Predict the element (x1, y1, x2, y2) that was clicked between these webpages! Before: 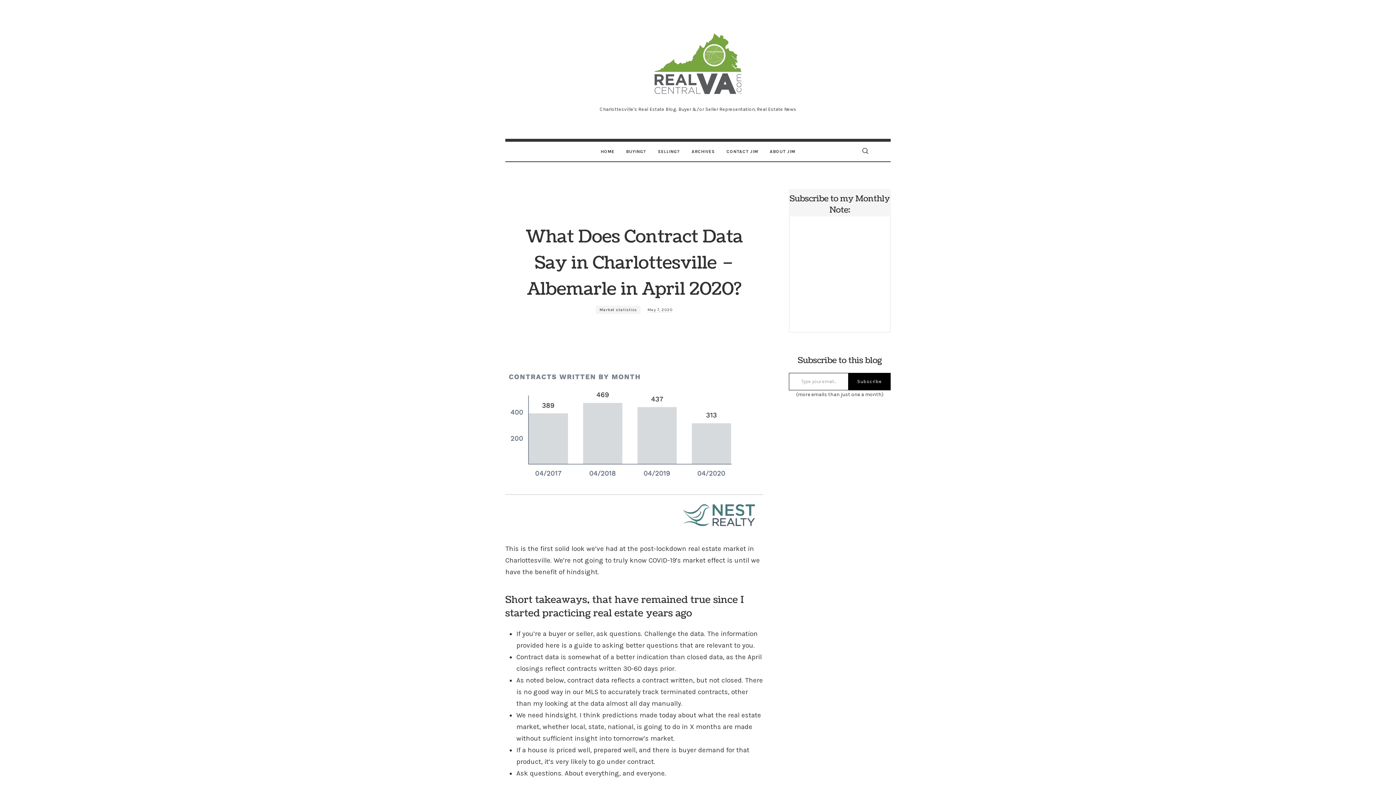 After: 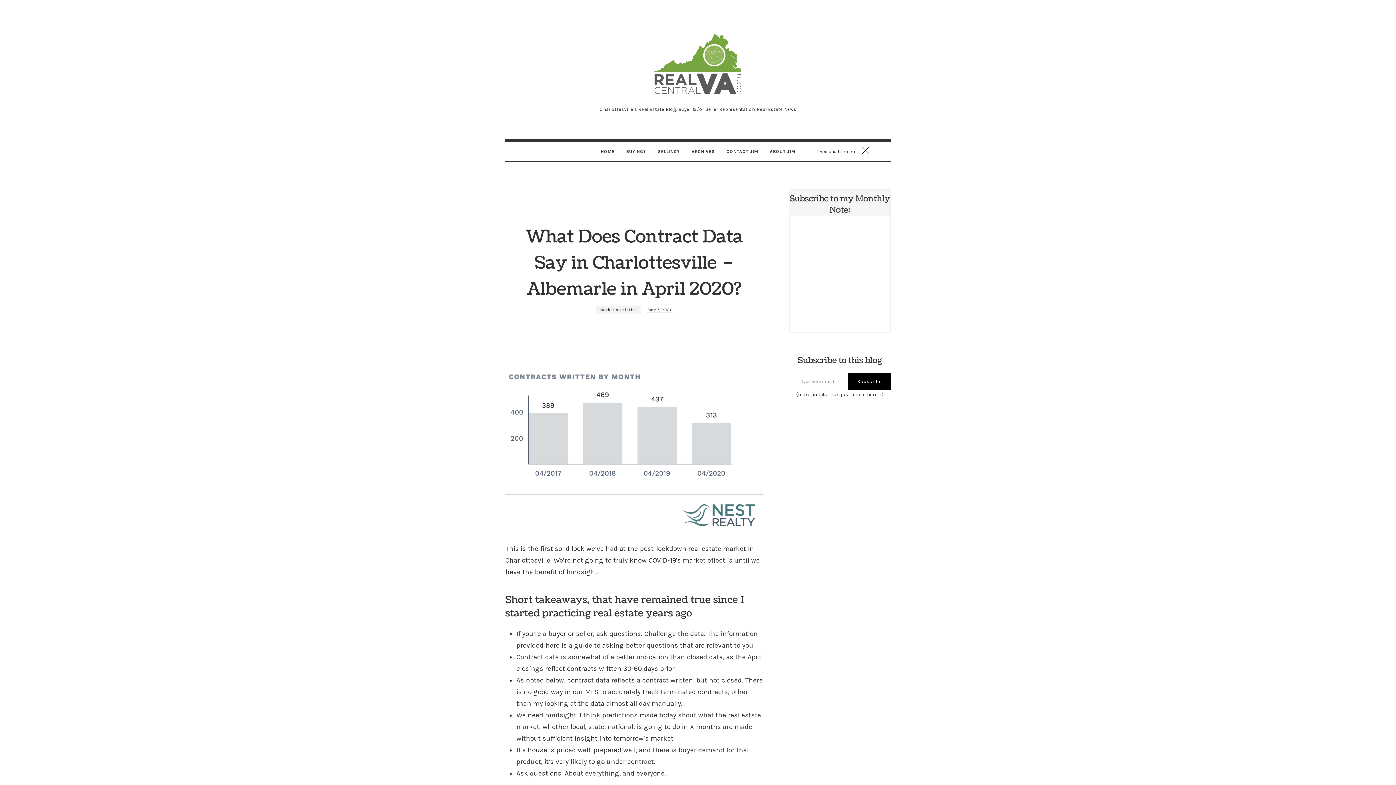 Action: bbox: (857, 141, 873, 161)